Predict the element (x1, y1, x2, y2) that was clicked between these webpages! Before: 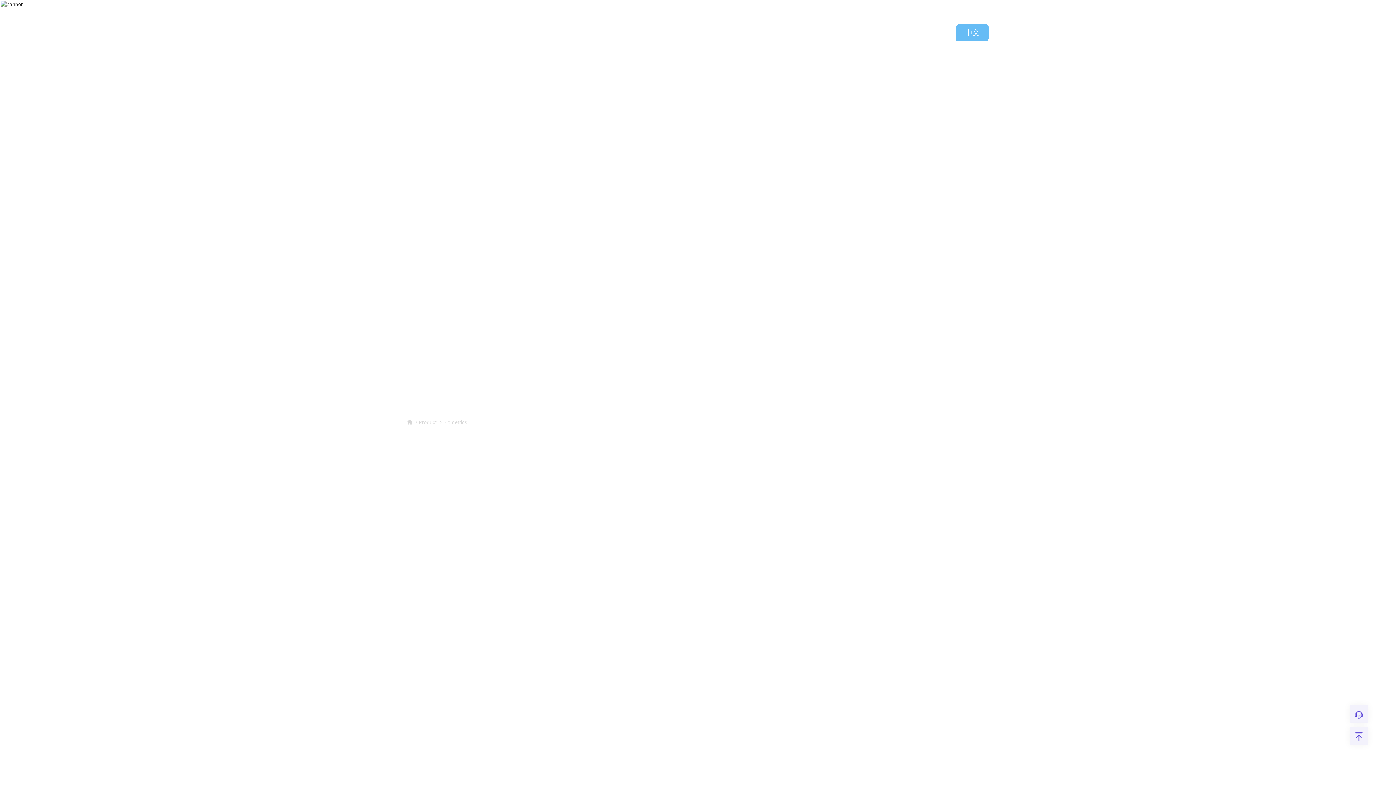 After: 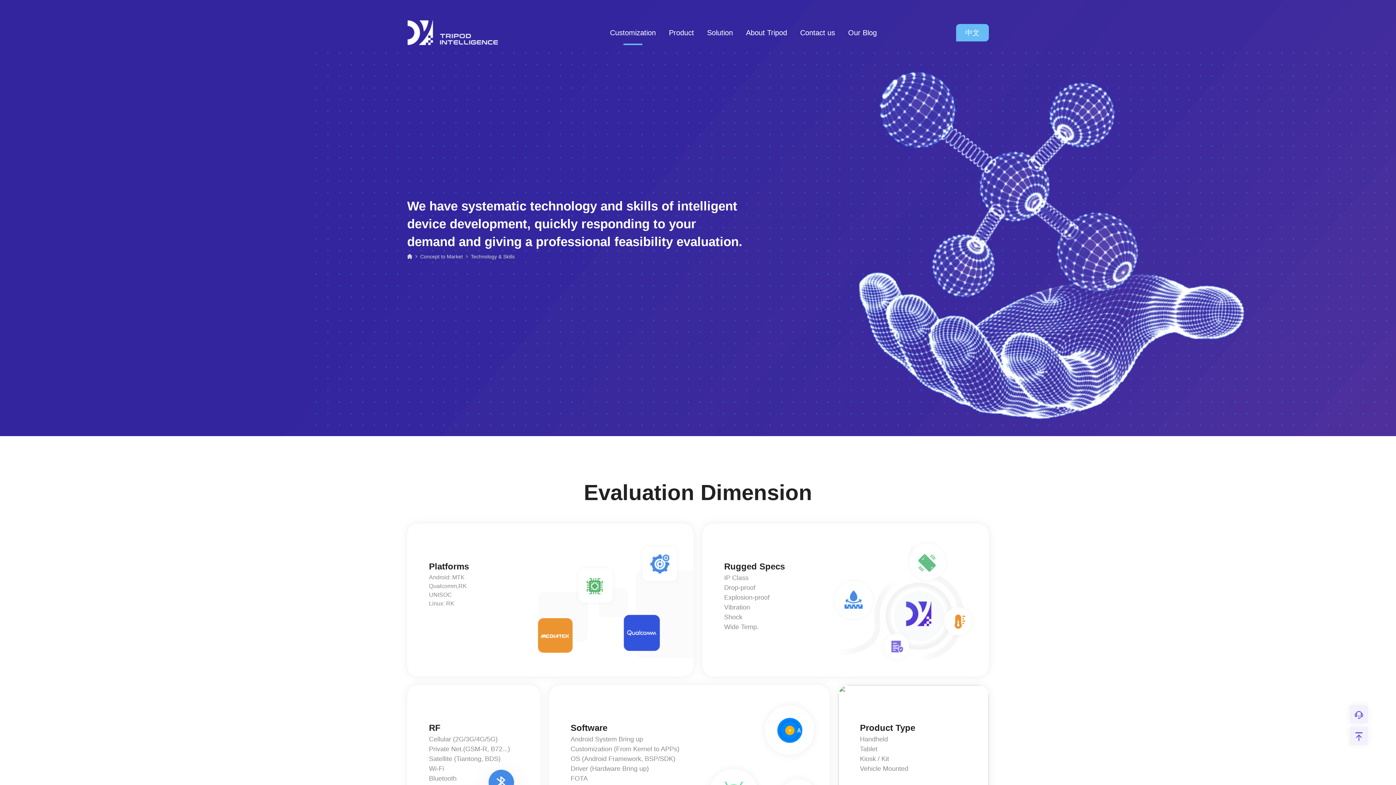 Action: bbox: (603, 20, 662, 45) label: Customization